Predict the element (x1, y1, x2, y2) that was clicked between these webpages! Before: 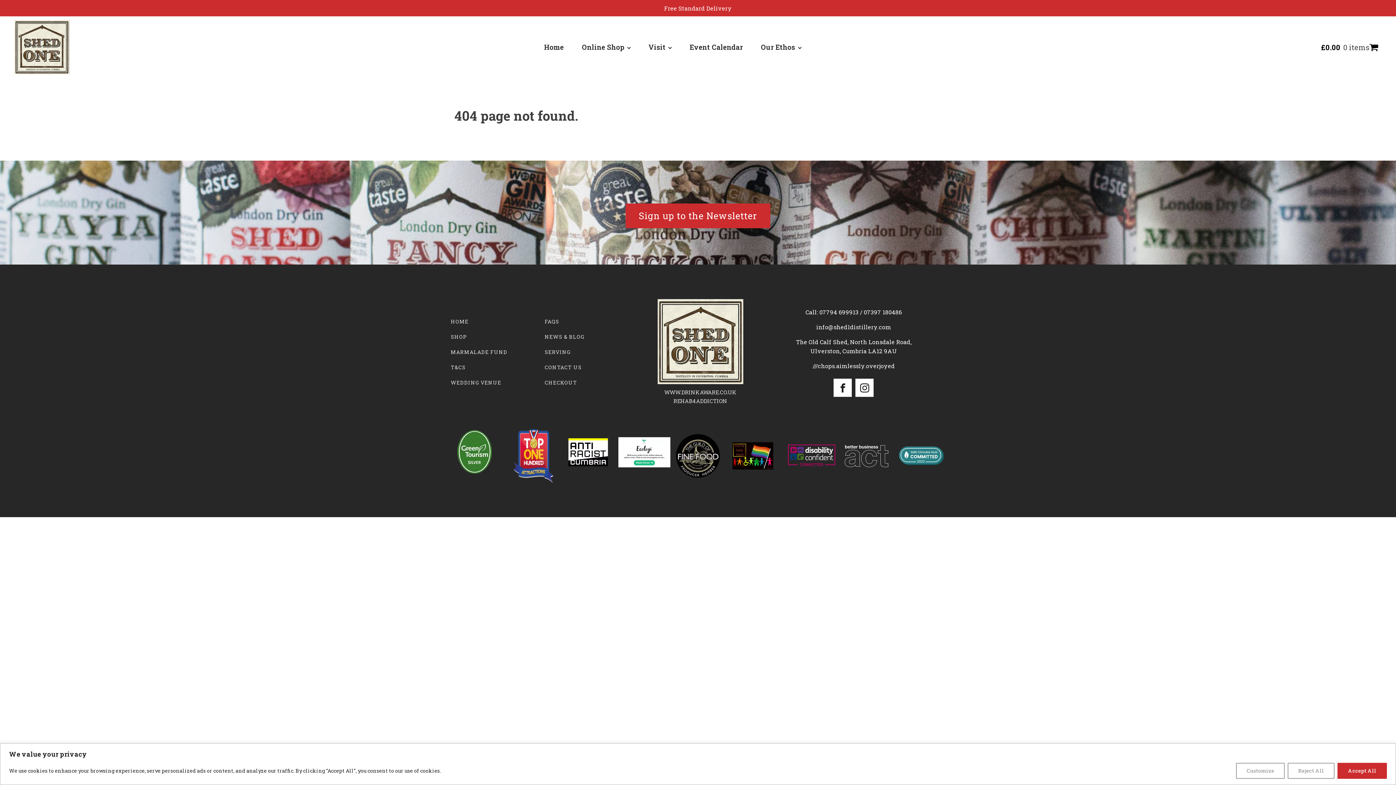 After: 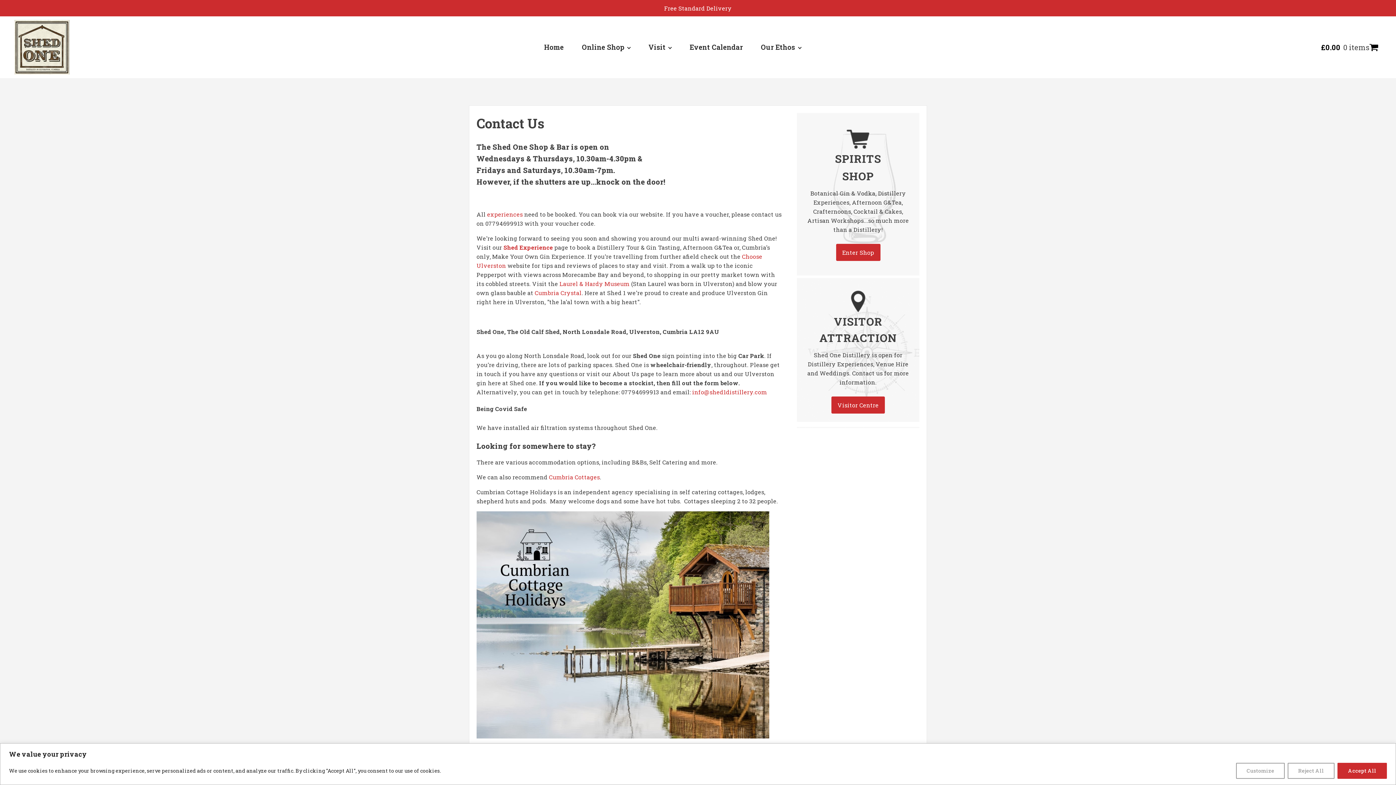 Action: bbox: (544, 360, 584, 375) label: CONTACT US